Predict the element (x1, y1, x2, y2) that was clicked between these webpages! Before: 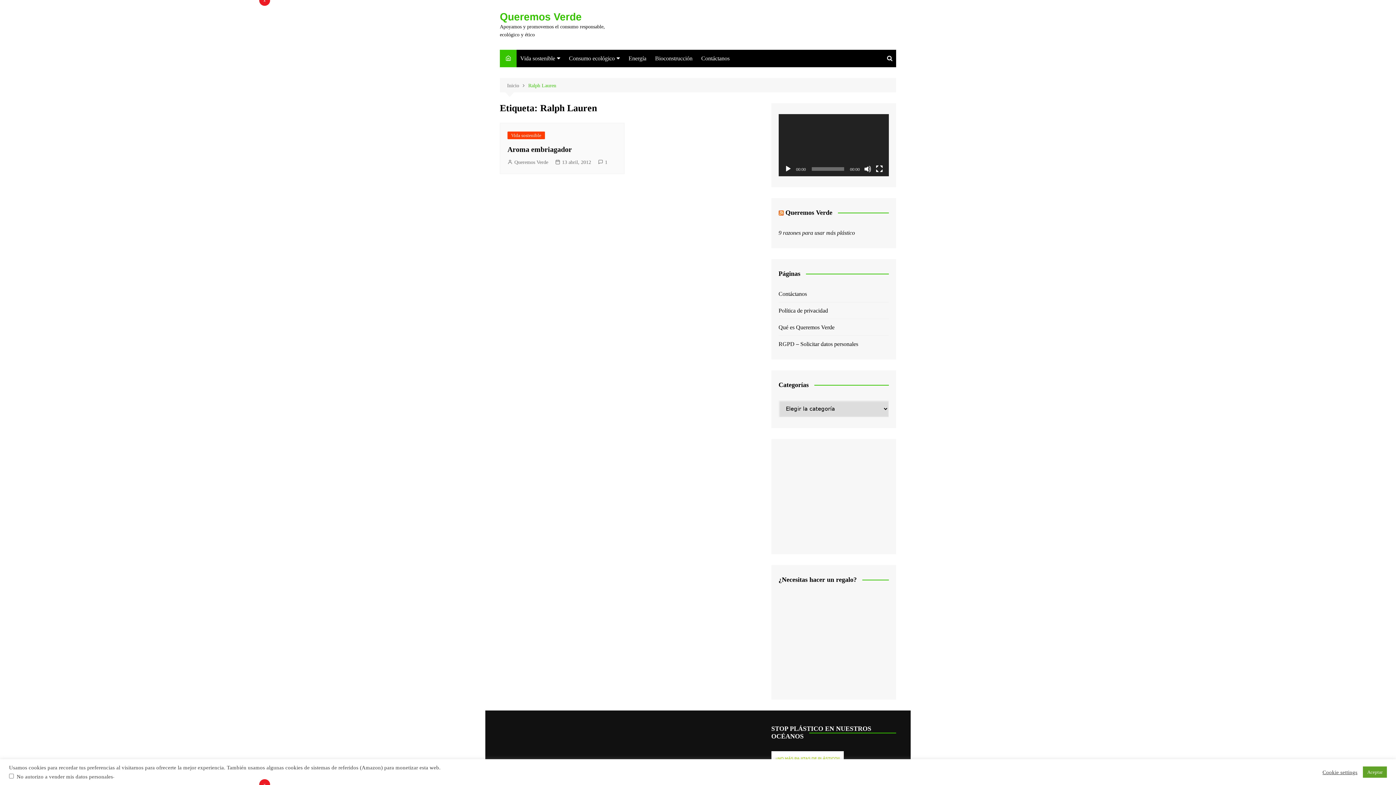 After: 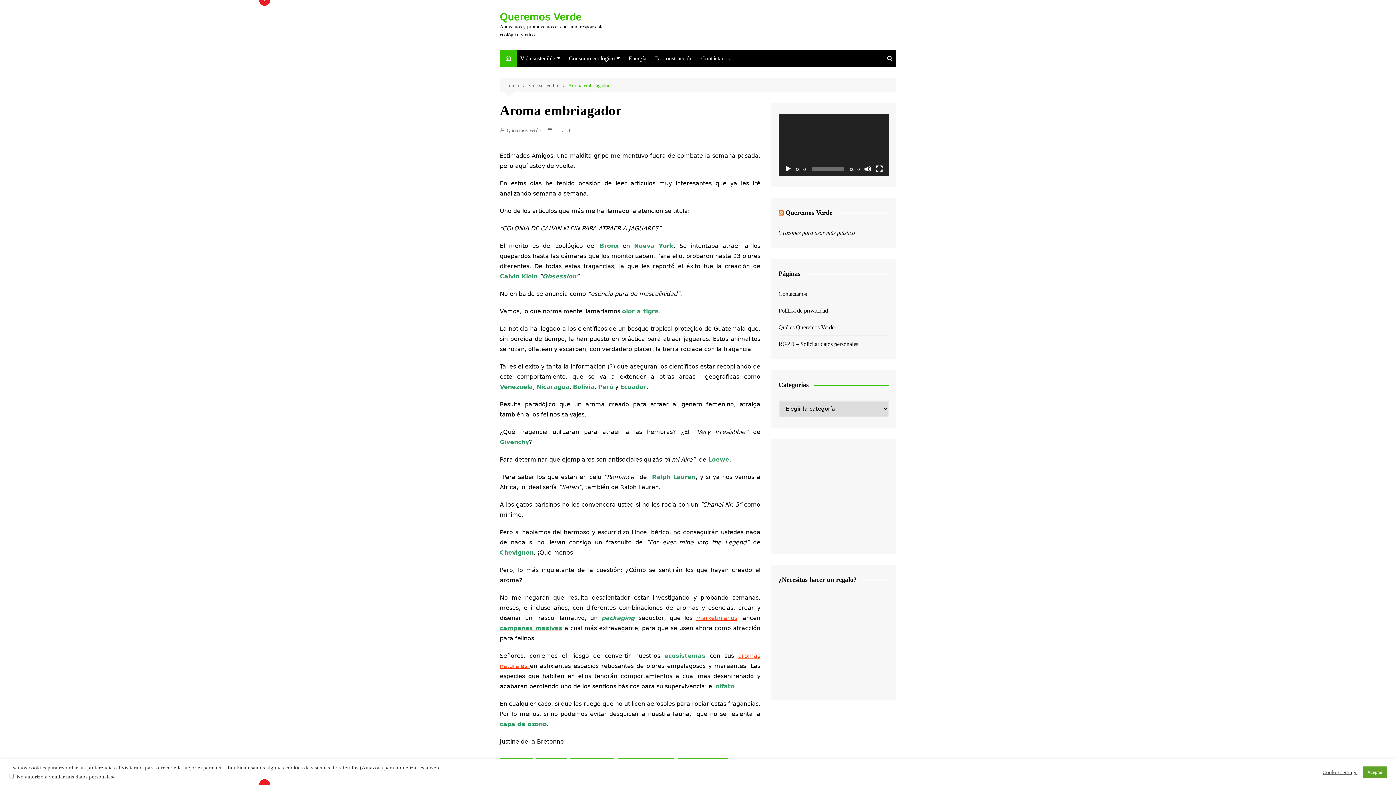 Action: bbox: (598, 158, 607, 166) label: 1